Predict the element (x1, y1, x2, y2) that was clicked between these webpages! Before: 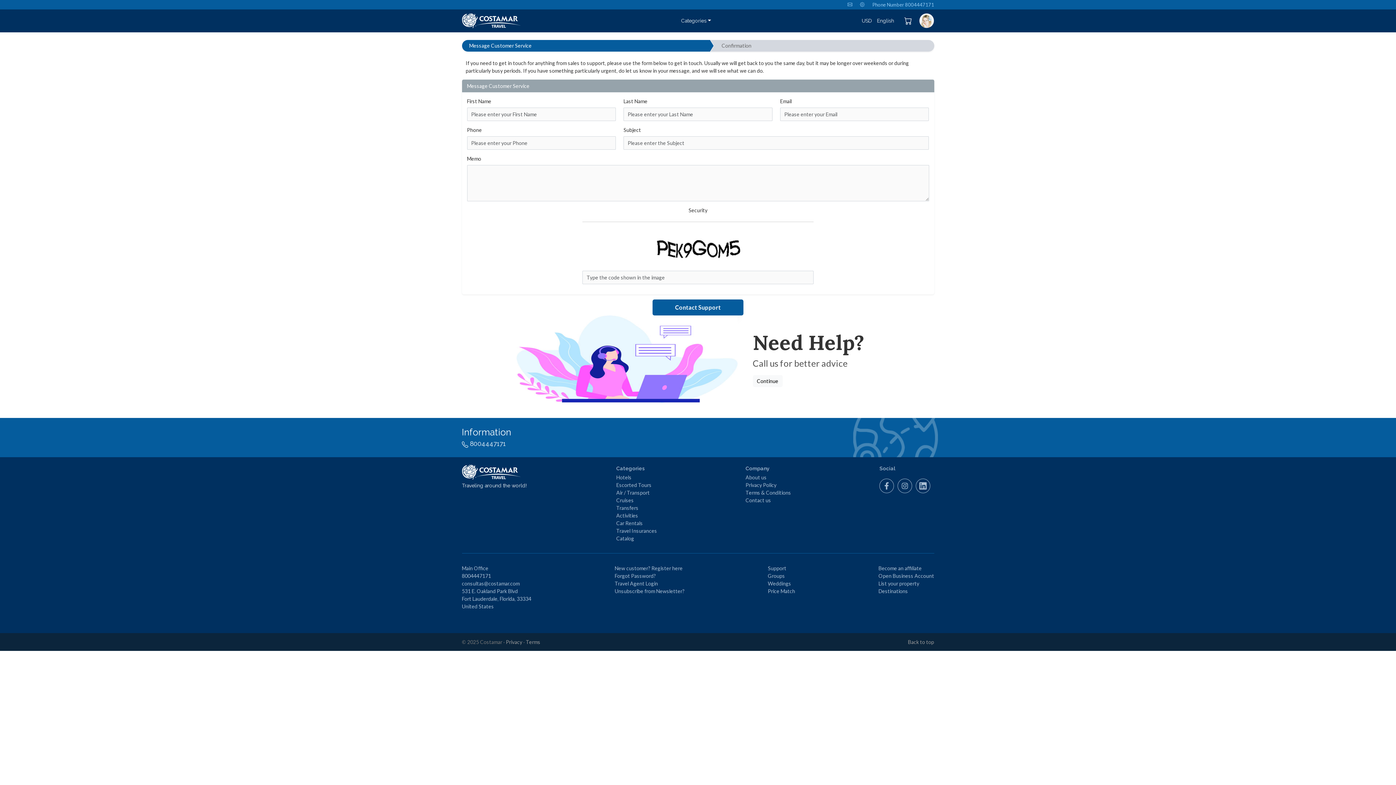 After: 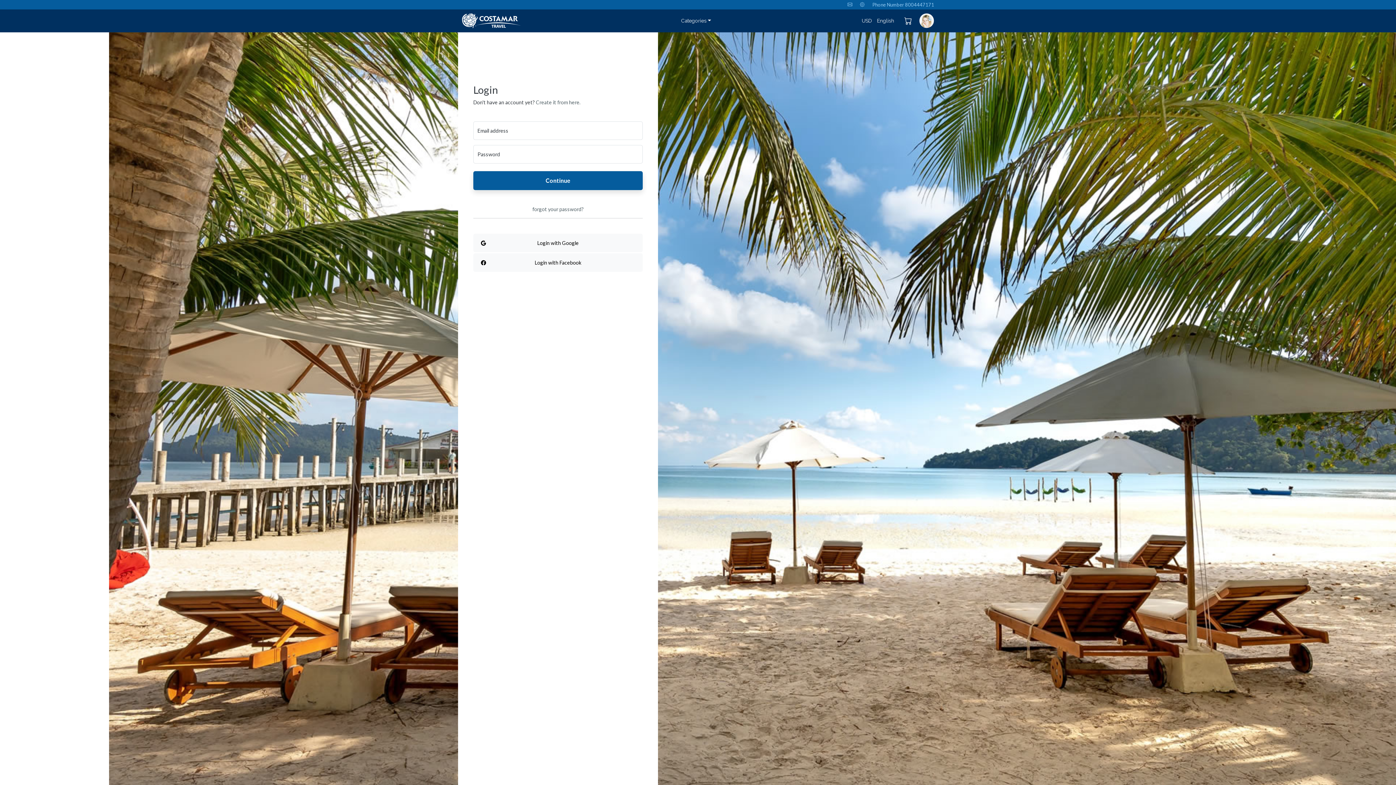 Action: label: Travel Agent Login bbox: (614, 580, 658, 587)